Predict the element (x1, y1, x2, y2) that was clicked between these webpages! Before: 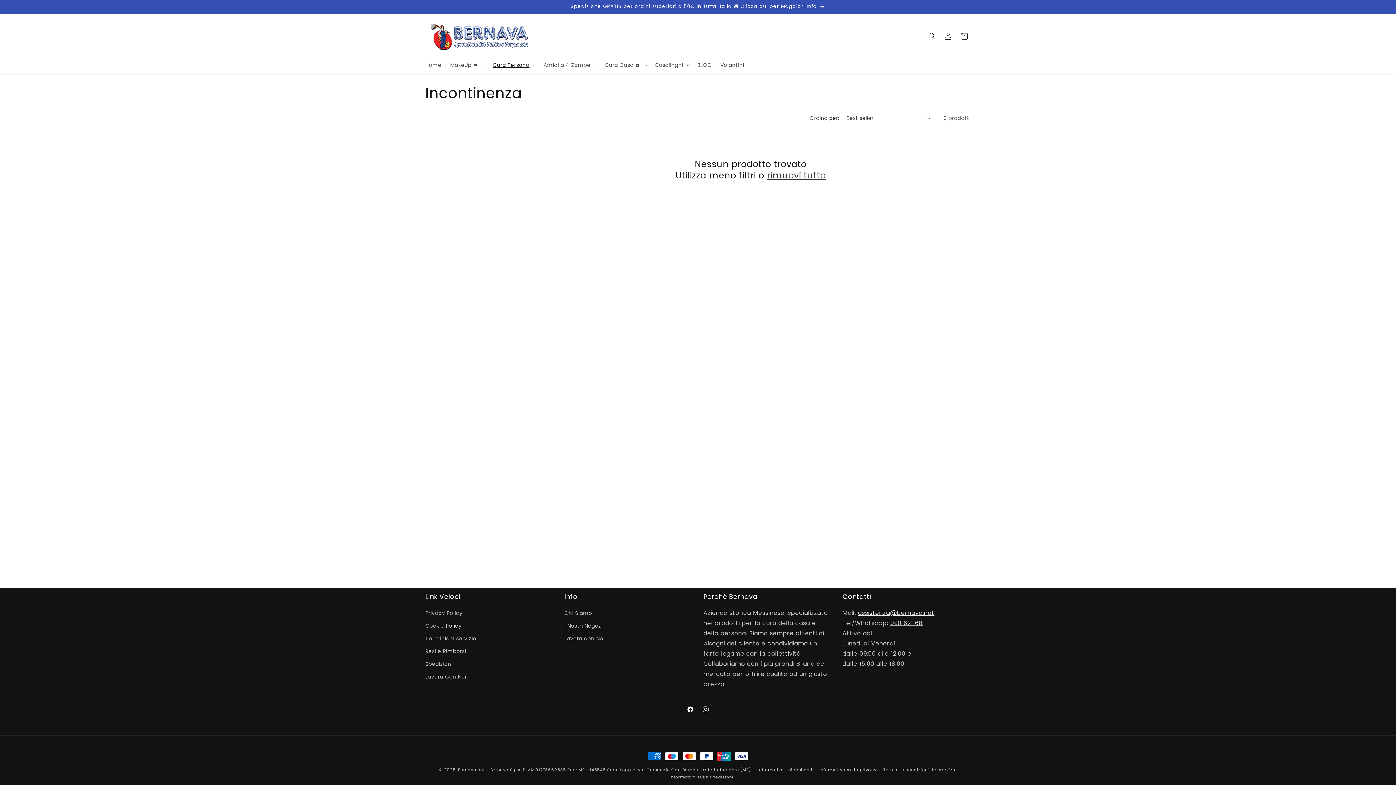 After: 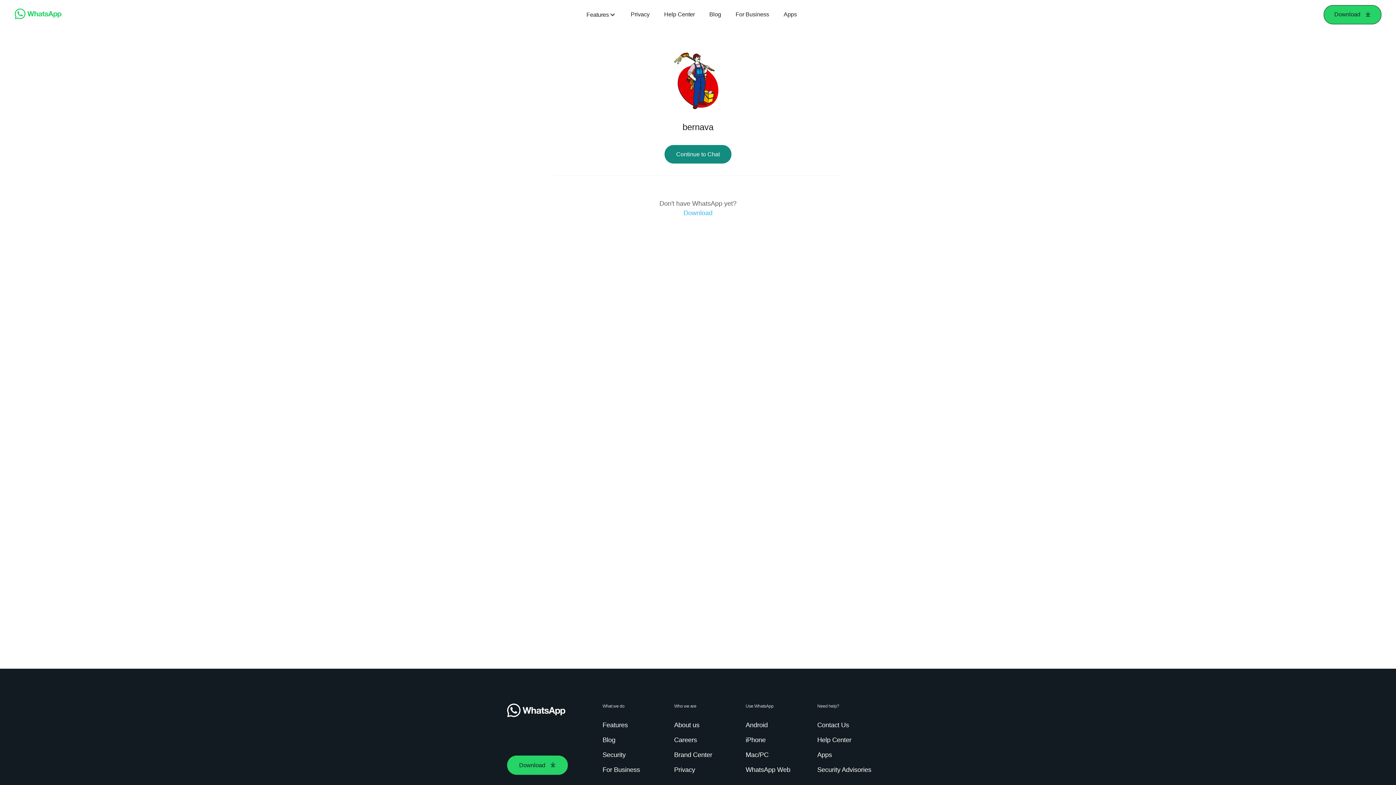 Action: bbox: (890, 619, 922, 627) label: 090 621168